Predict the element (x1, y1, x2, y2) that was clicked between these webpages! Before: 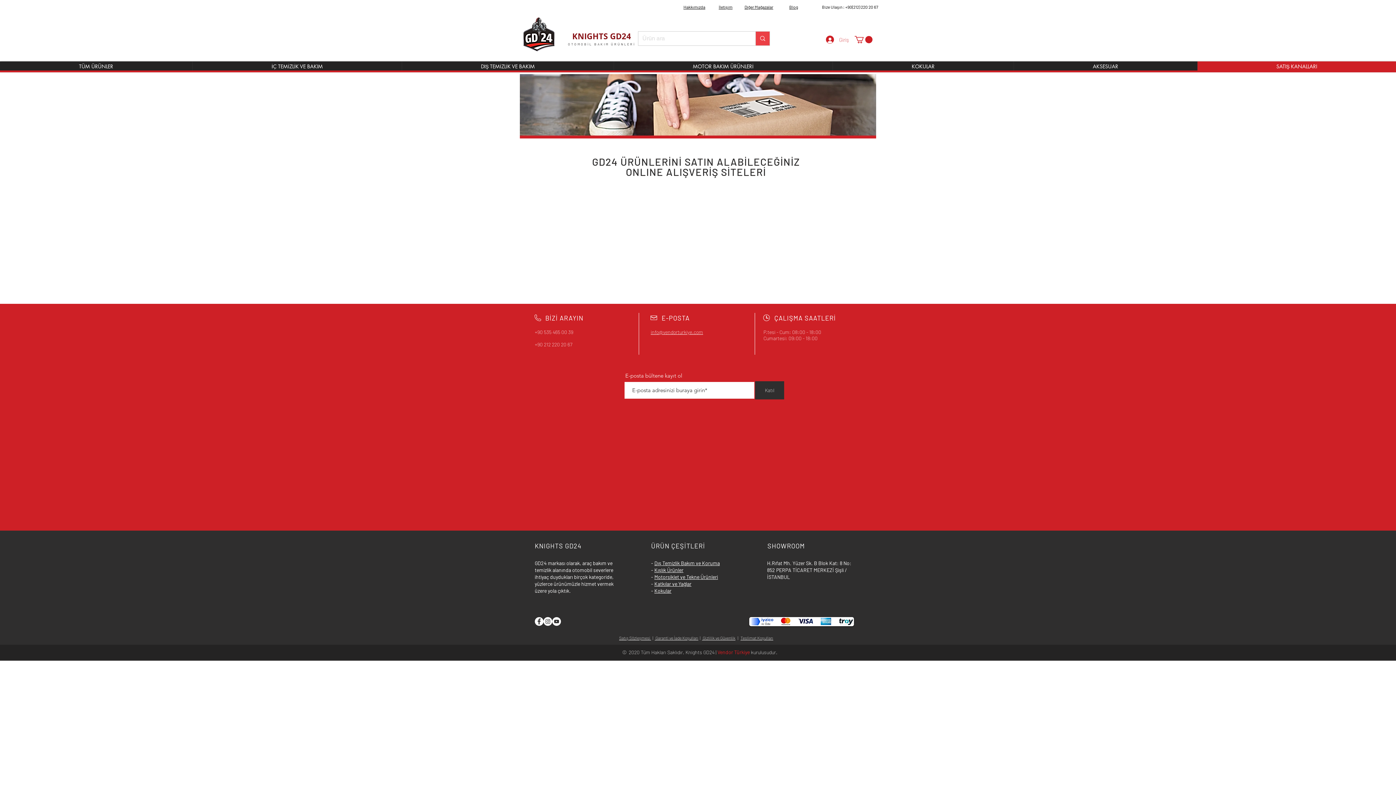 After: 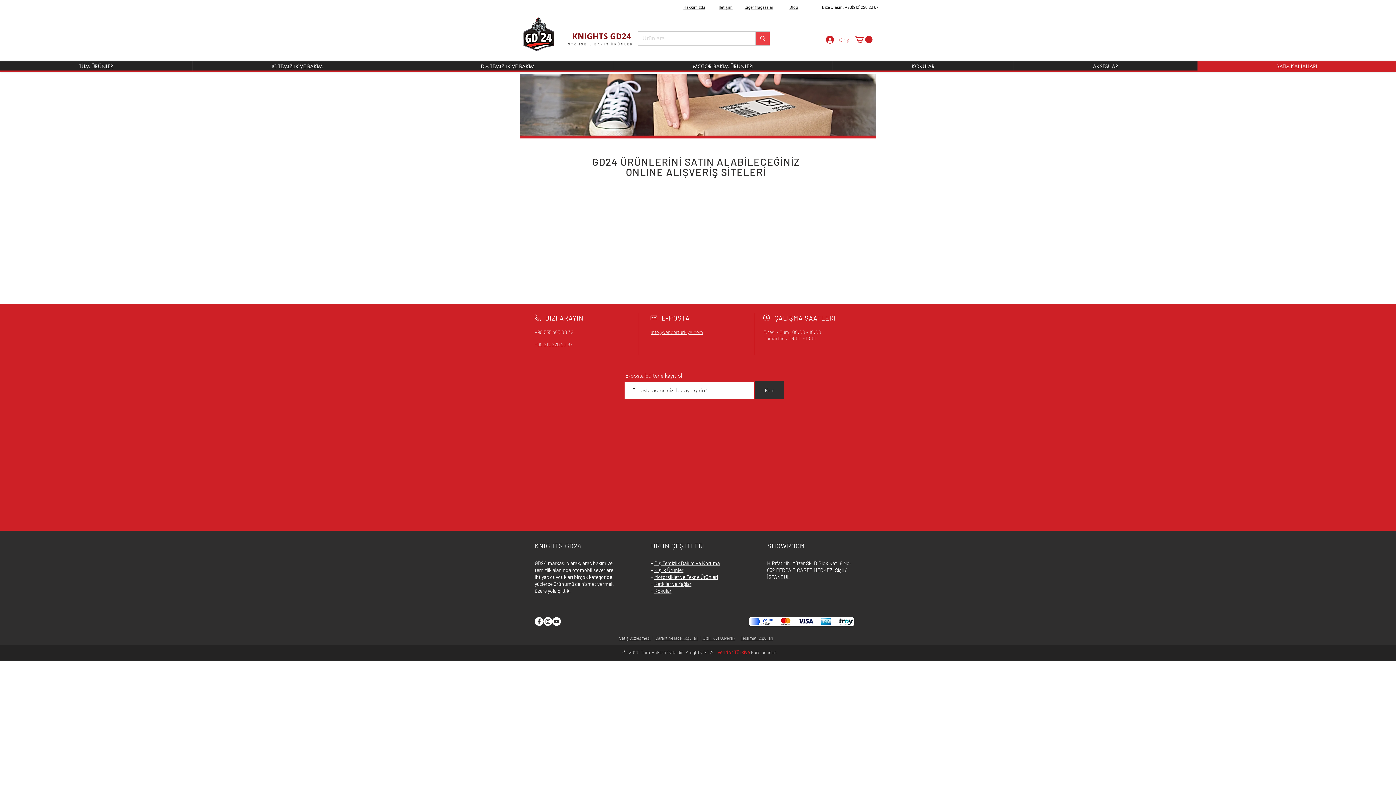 Action: bbox: (702, 199, 774, 254)